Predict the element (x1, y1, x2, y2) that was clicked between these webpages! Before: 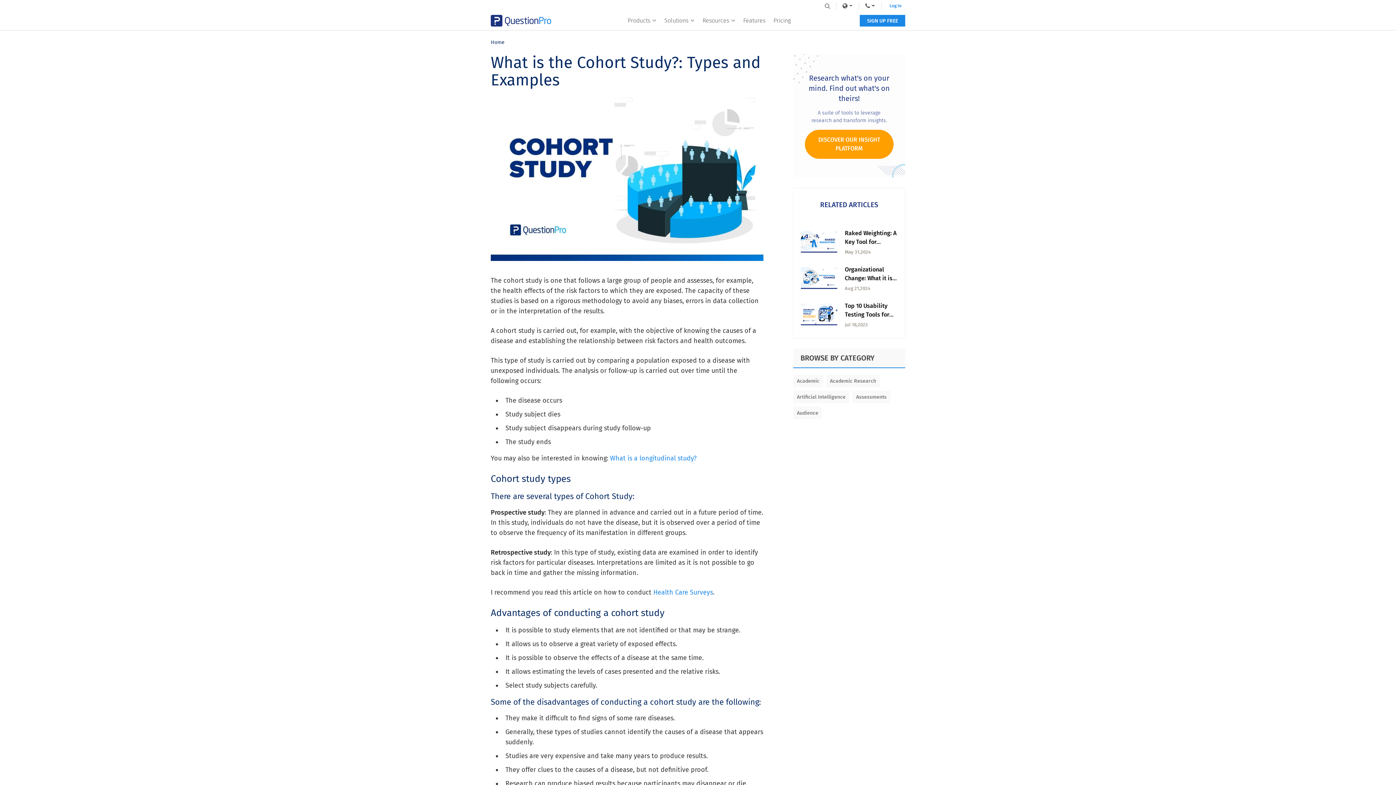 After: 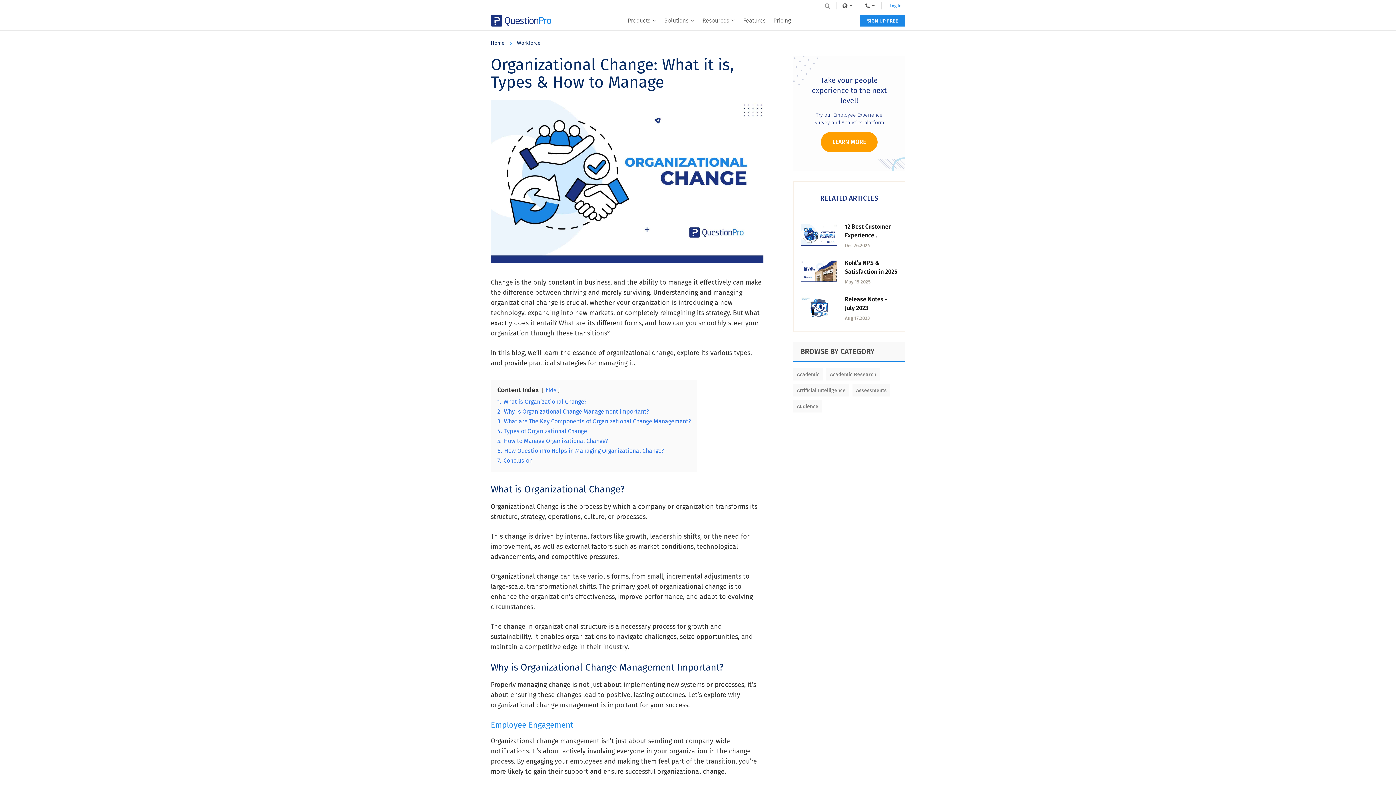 Action: bbox: (801, 267, 837, 288)